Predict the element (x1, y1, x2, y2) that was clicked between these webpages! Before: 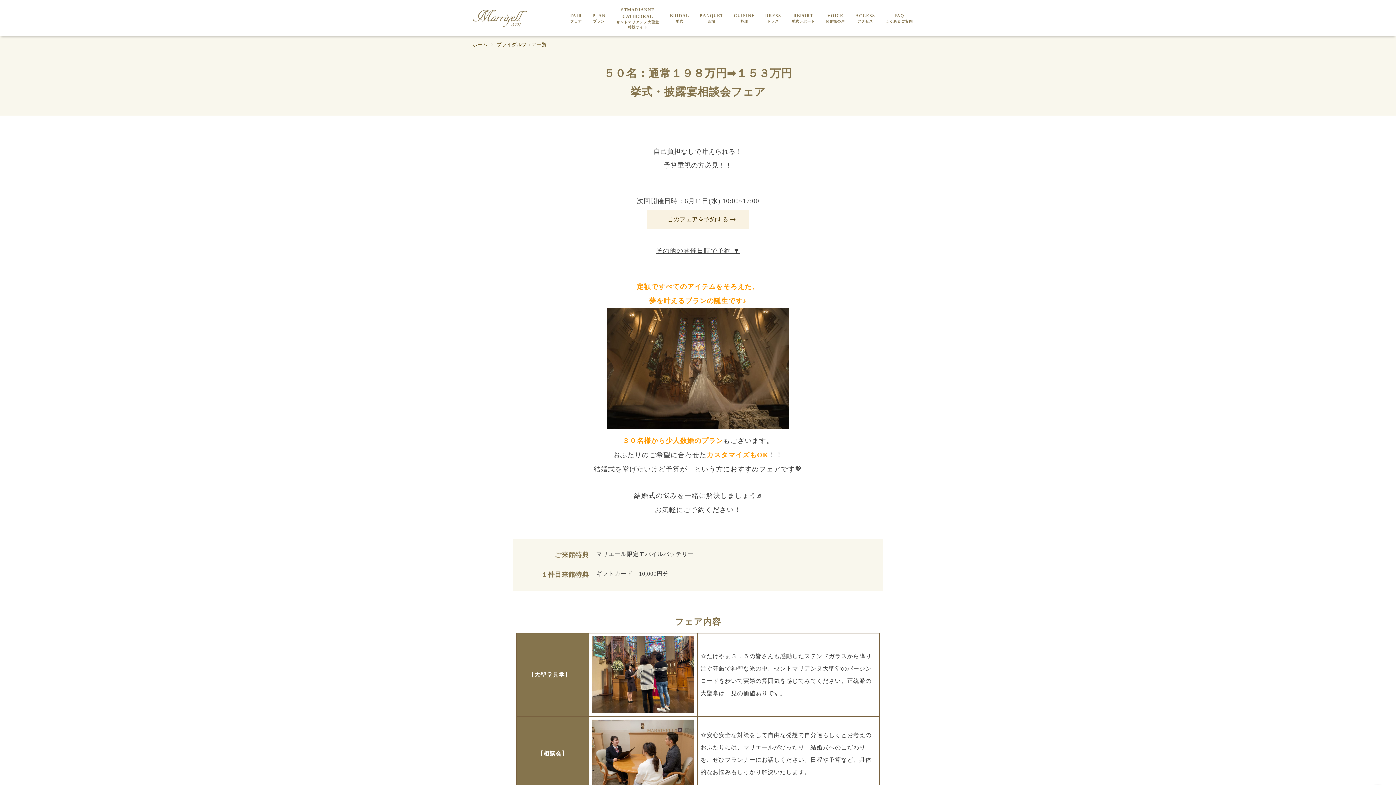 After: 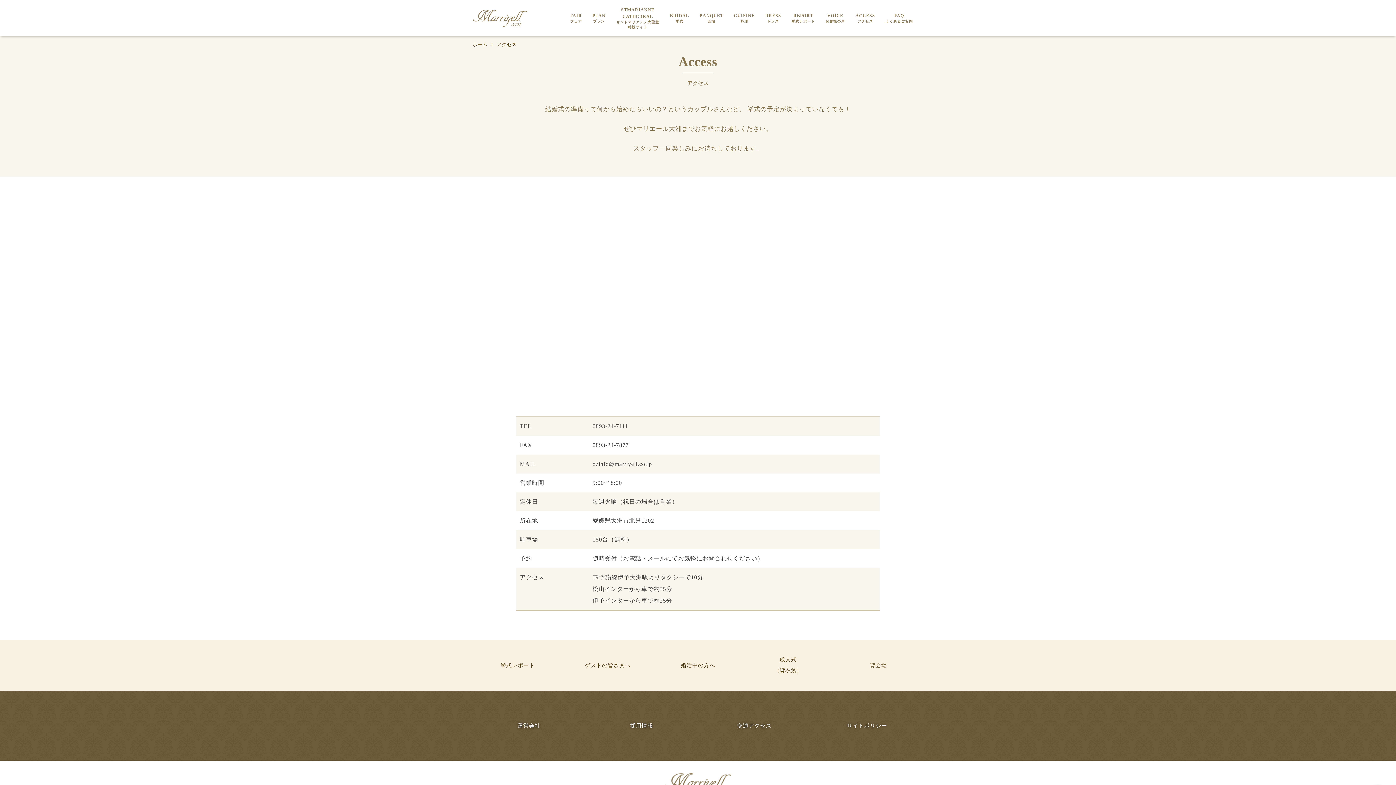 Action: label: ACCESS
アクセス bbox: (855, 12, 875, 24)